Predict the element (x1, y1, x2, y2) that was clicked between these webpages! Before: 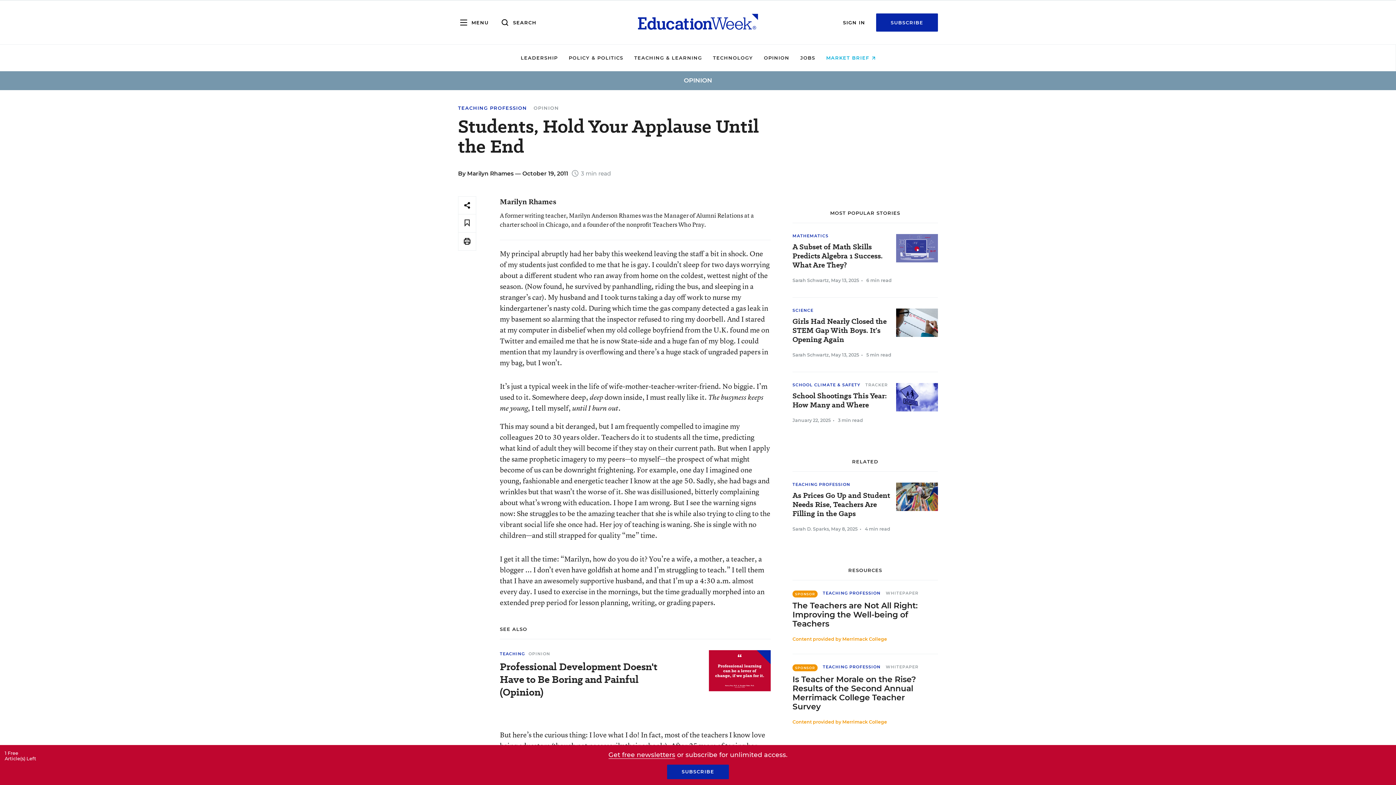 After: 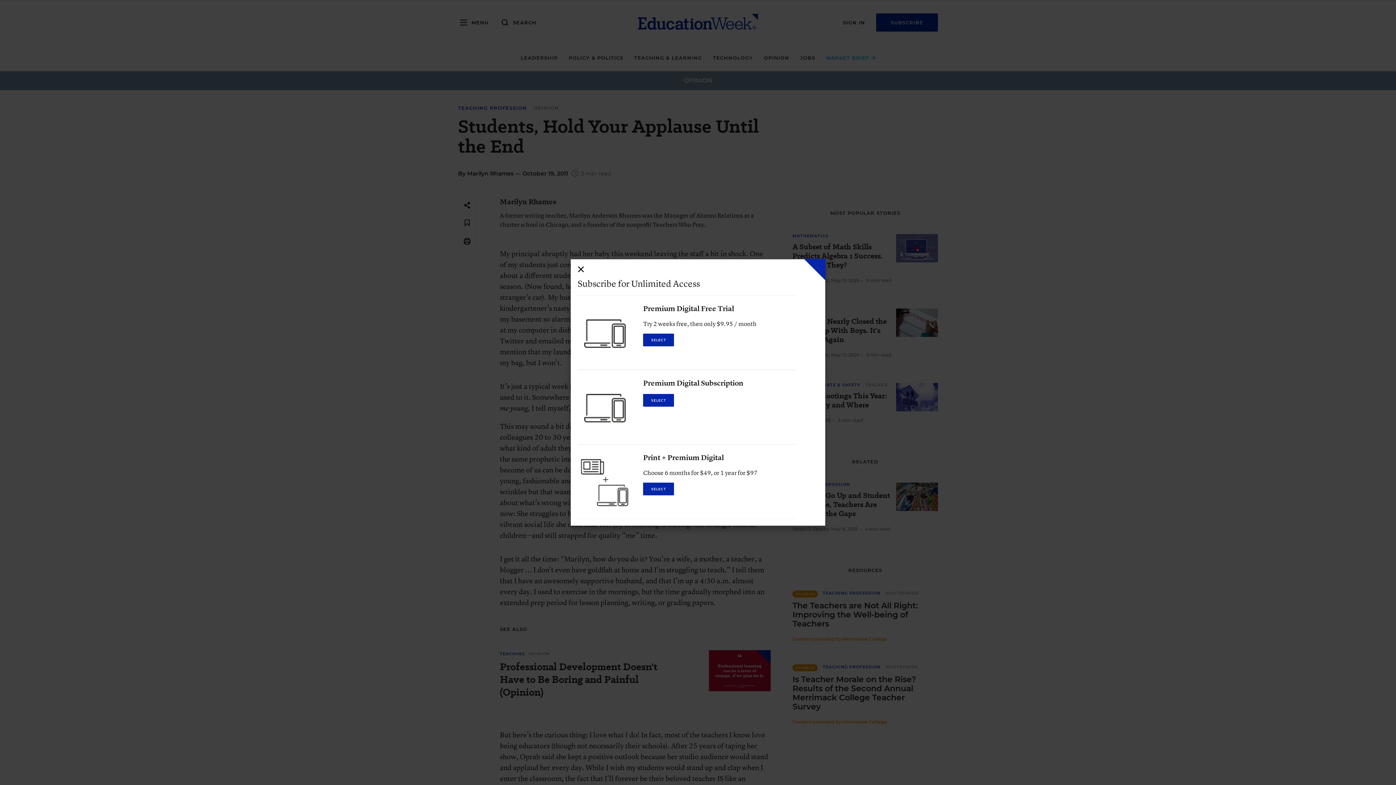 Action: bbox: (667, 765, 729, 779) label: SUBSCRIBE